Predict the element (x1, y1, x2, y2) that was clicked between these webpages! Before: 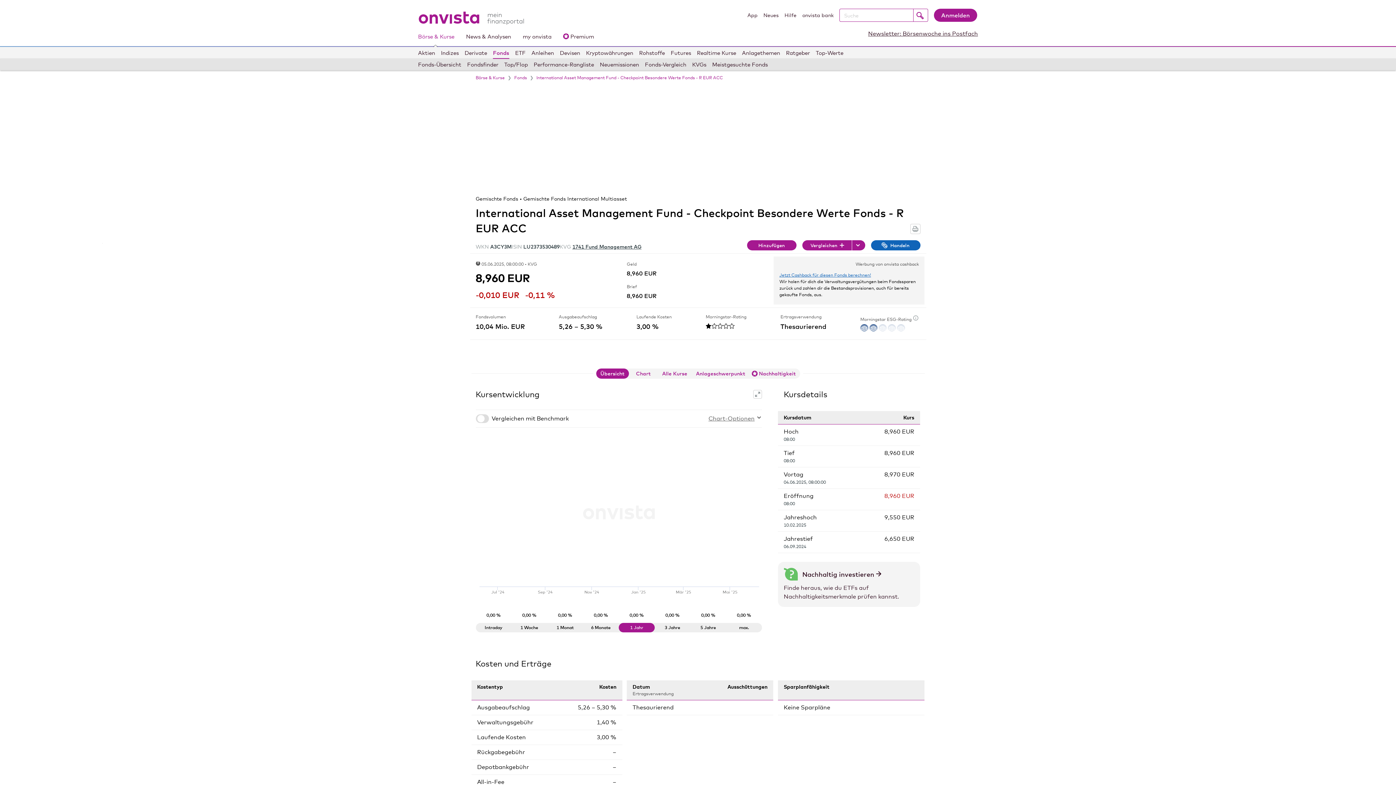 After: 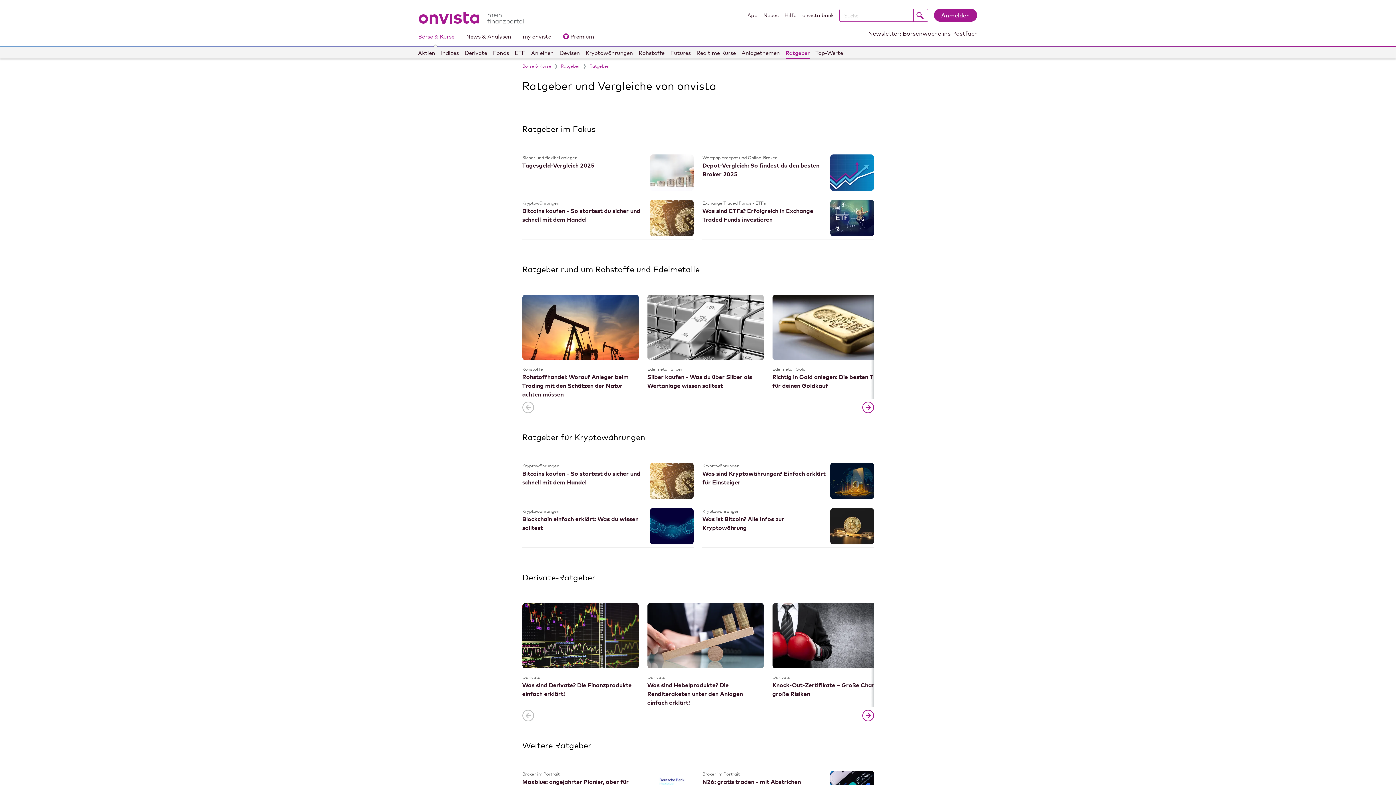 Action: label: Ratgeber bbox: (786, 47, 810, 58)